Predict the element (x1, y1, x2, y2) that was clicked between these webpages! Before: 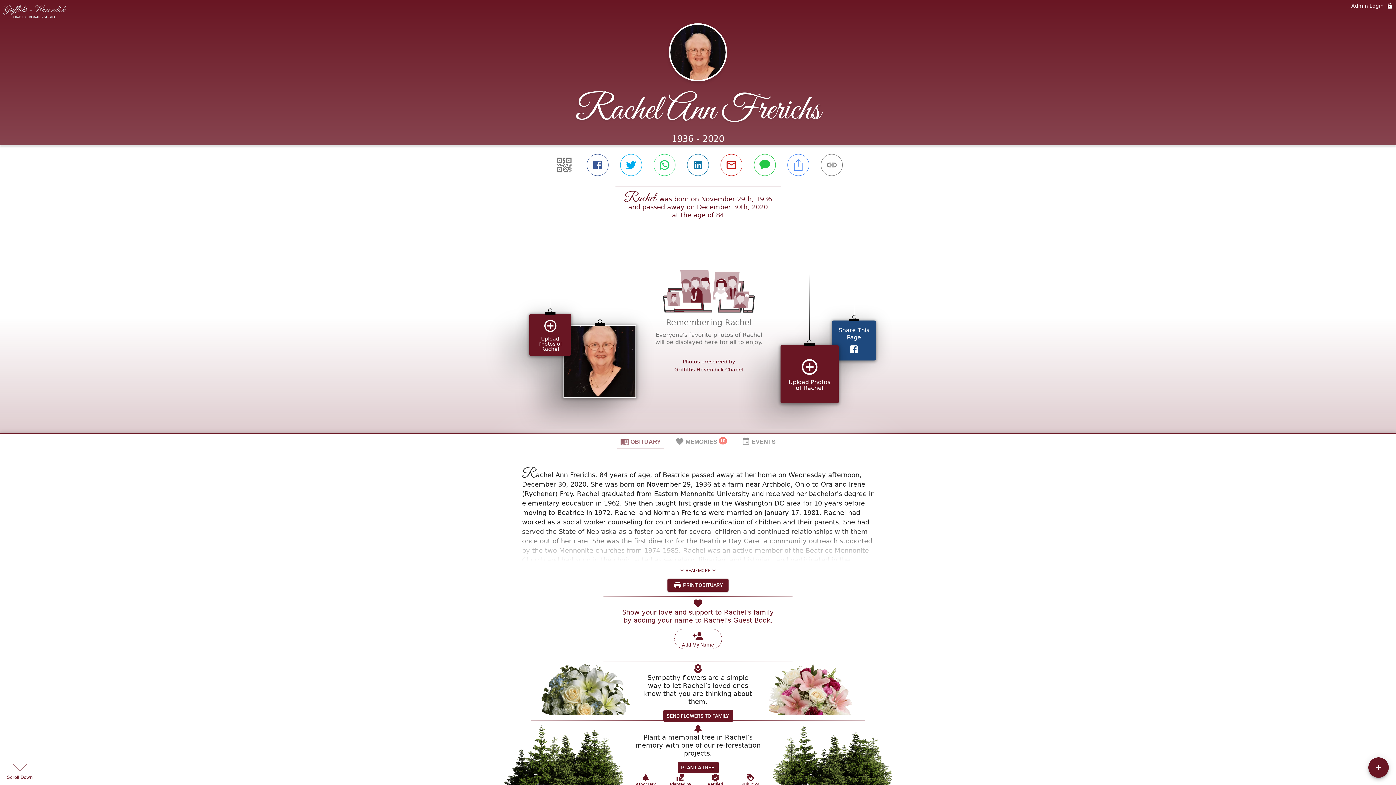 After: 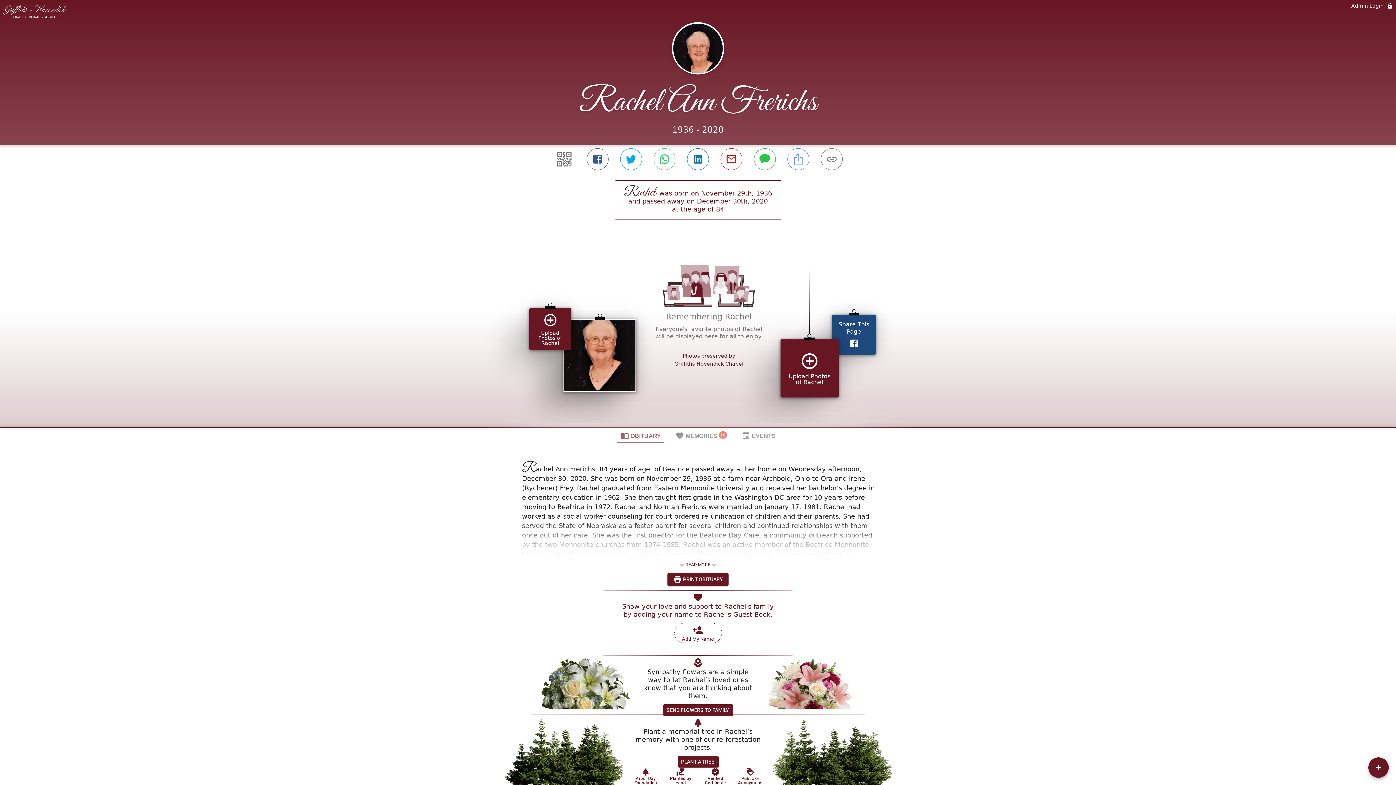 Action: label: Verified Certificate bbox: (698, 604, 721, 621)